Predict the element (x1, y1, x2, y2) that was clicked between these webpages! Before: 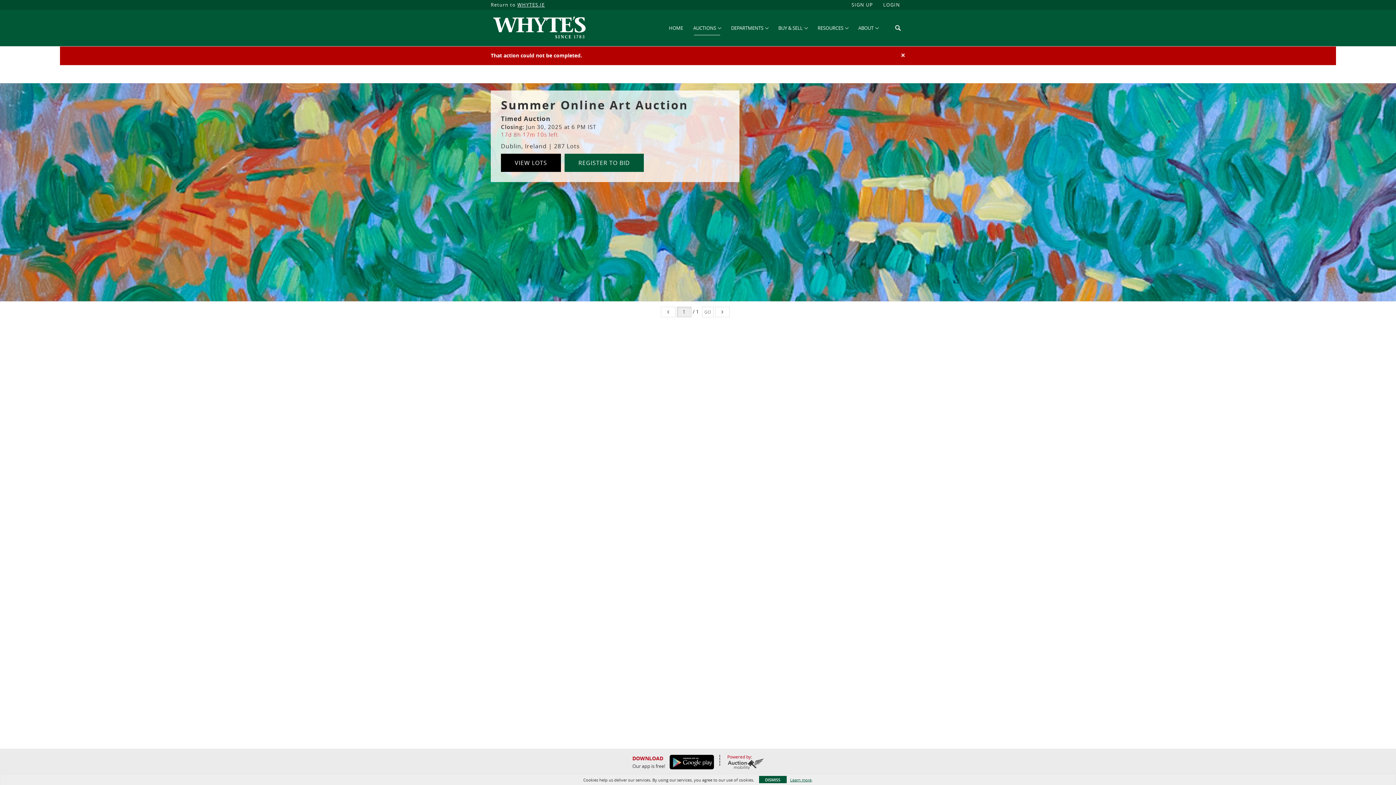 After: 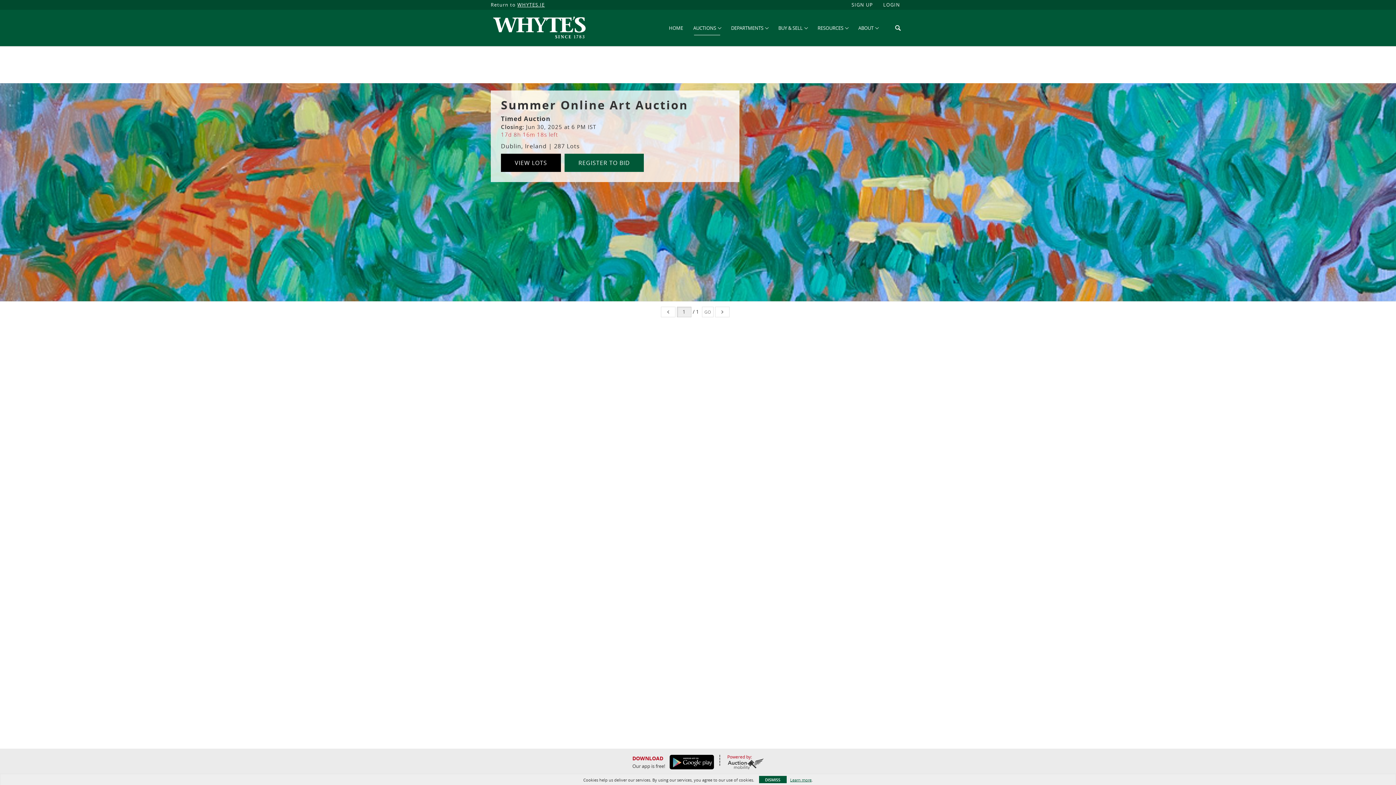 Action: label: ×
Close bbox: (901, 51, 905, 58)